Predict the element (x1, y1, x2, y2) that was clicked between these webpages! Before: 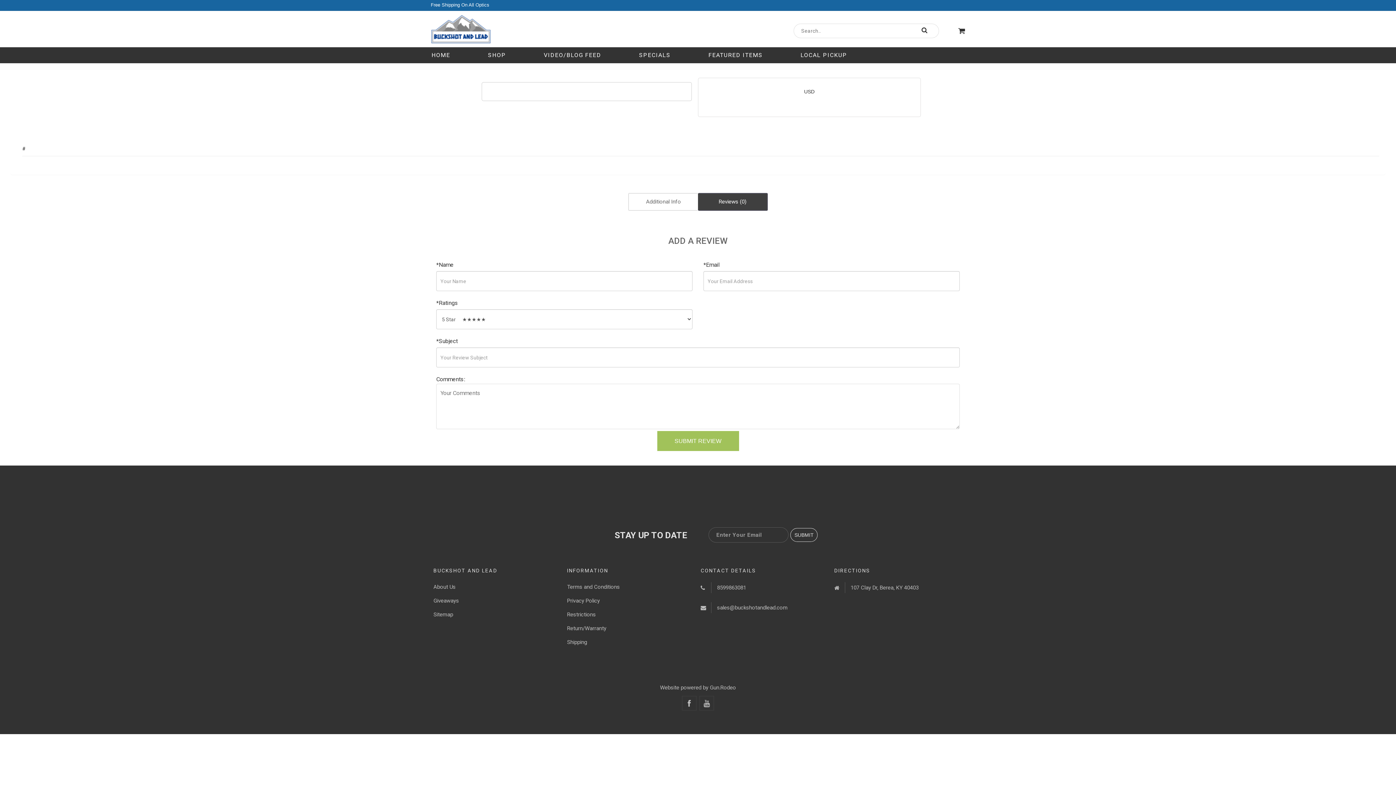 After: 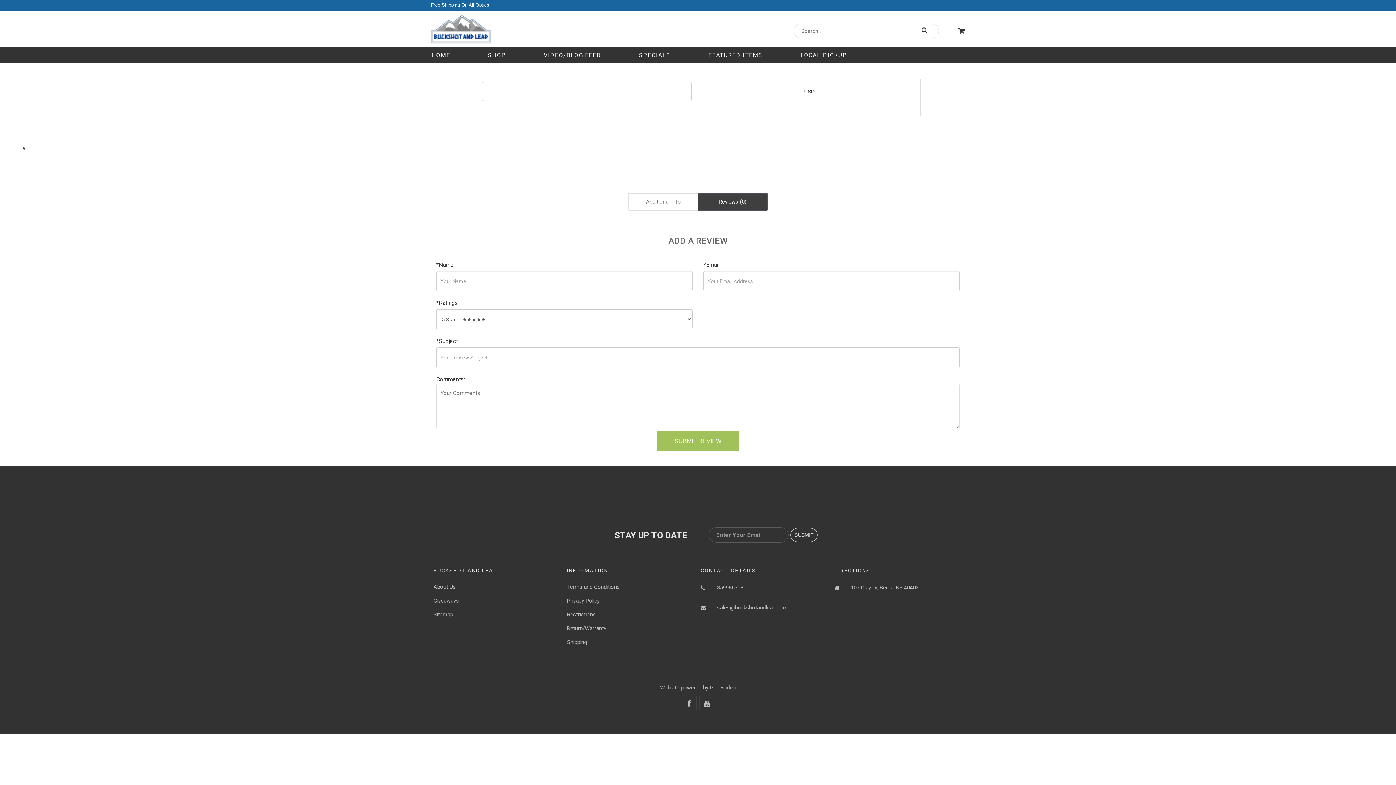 Action: bbox: (698, 193, 767, 210) label: Reviews (0)